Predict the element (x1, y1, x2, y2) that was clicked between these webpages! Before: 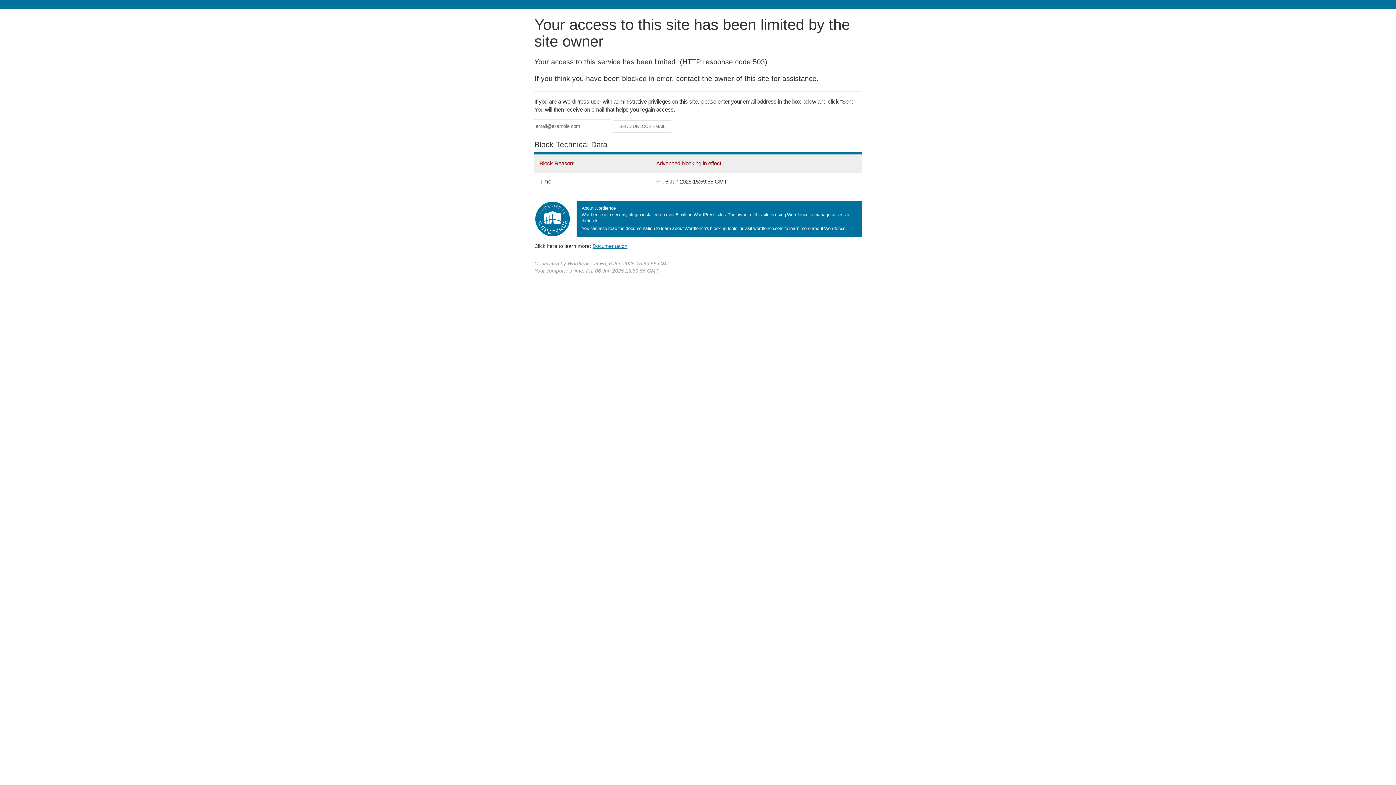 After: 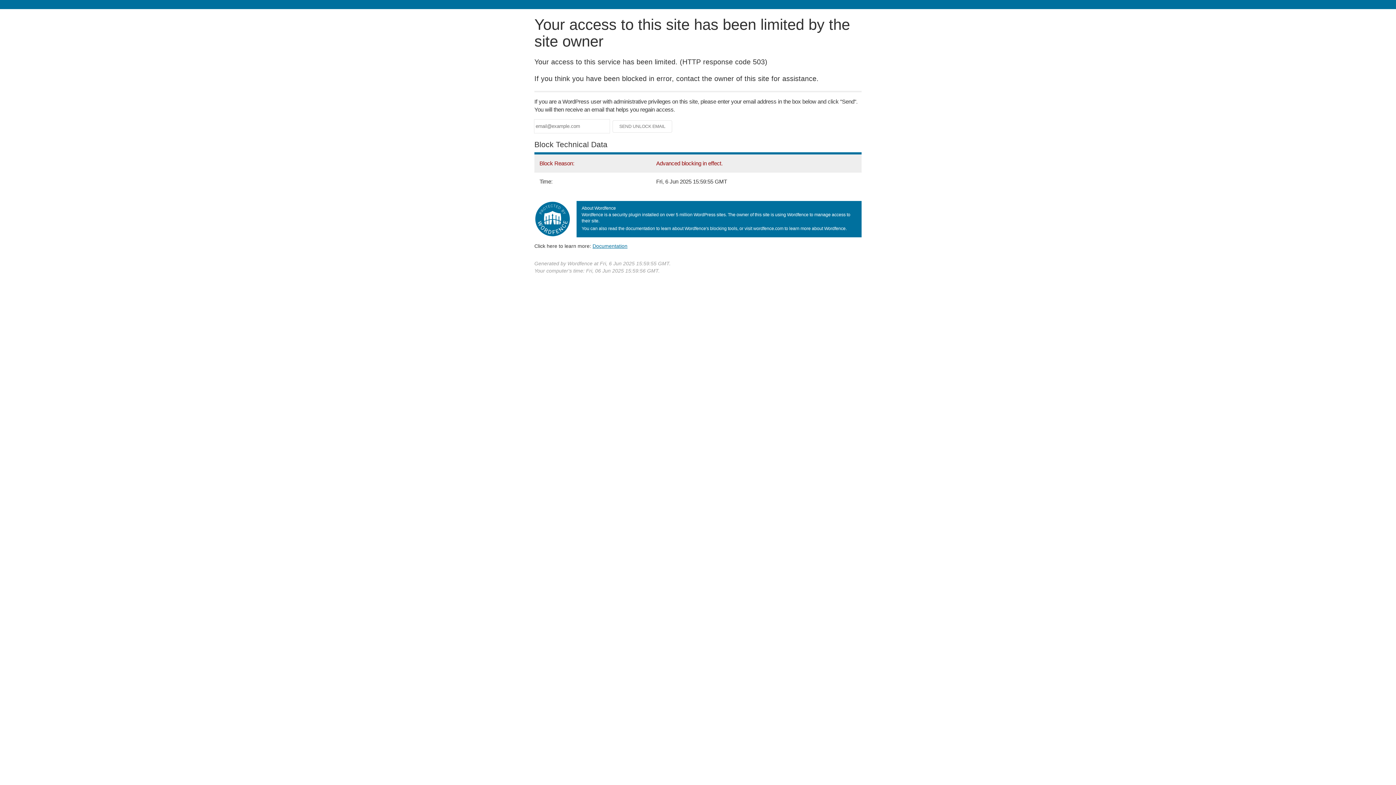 Action: bbox: (592, 243, 627, 248) label: Documentation